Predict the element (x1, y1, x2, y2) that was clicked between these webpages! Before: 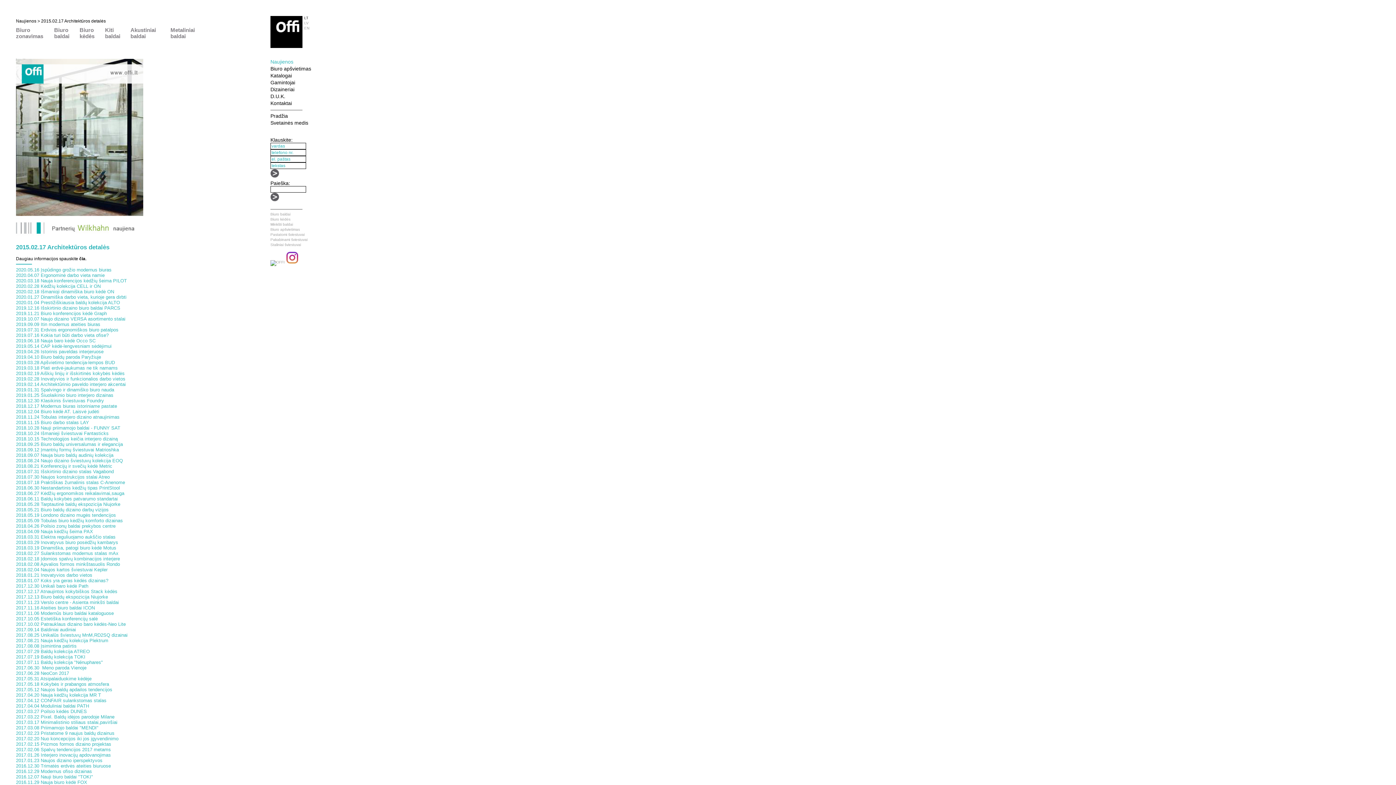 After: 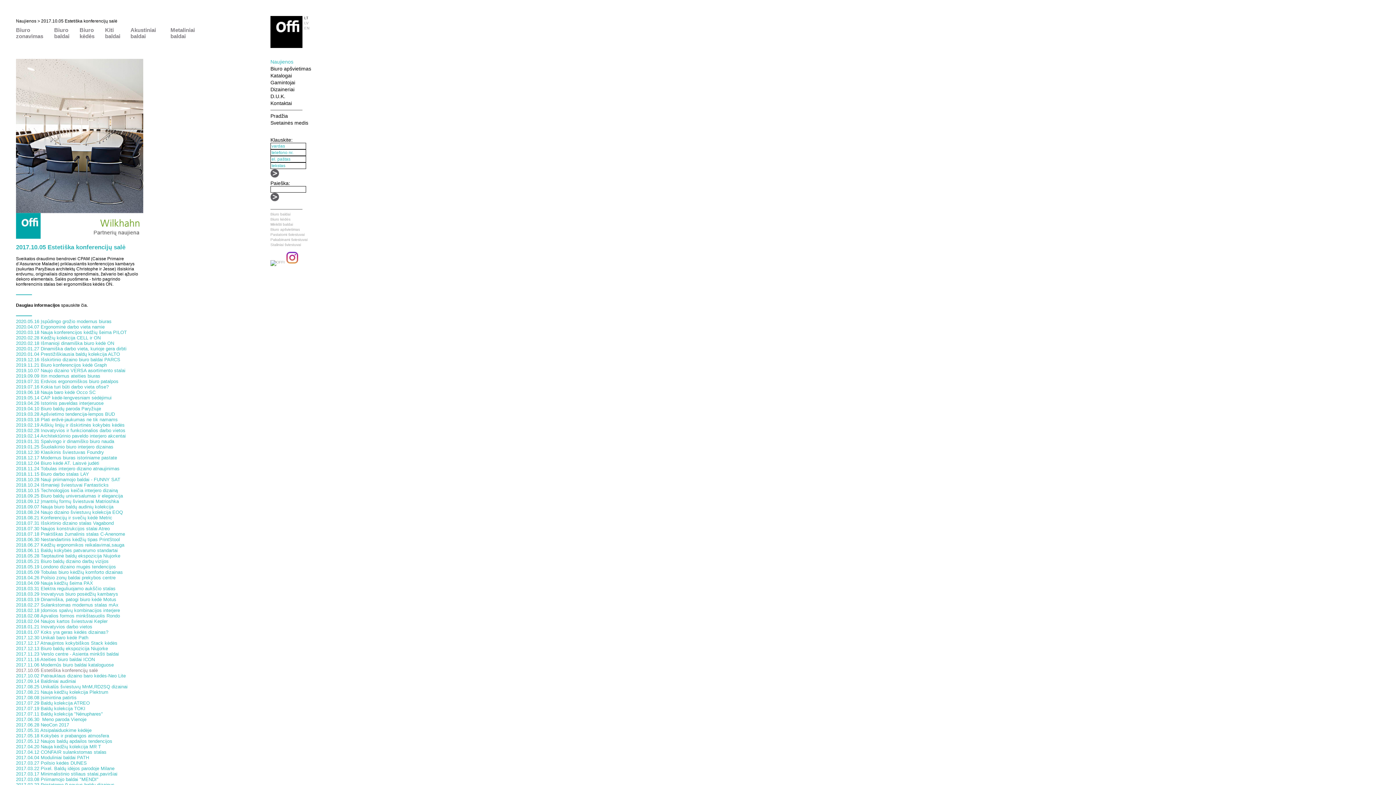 Action: label: 2017.10.05 Estetiška konferencijų salė bbox: (16, 616, 97, 621)